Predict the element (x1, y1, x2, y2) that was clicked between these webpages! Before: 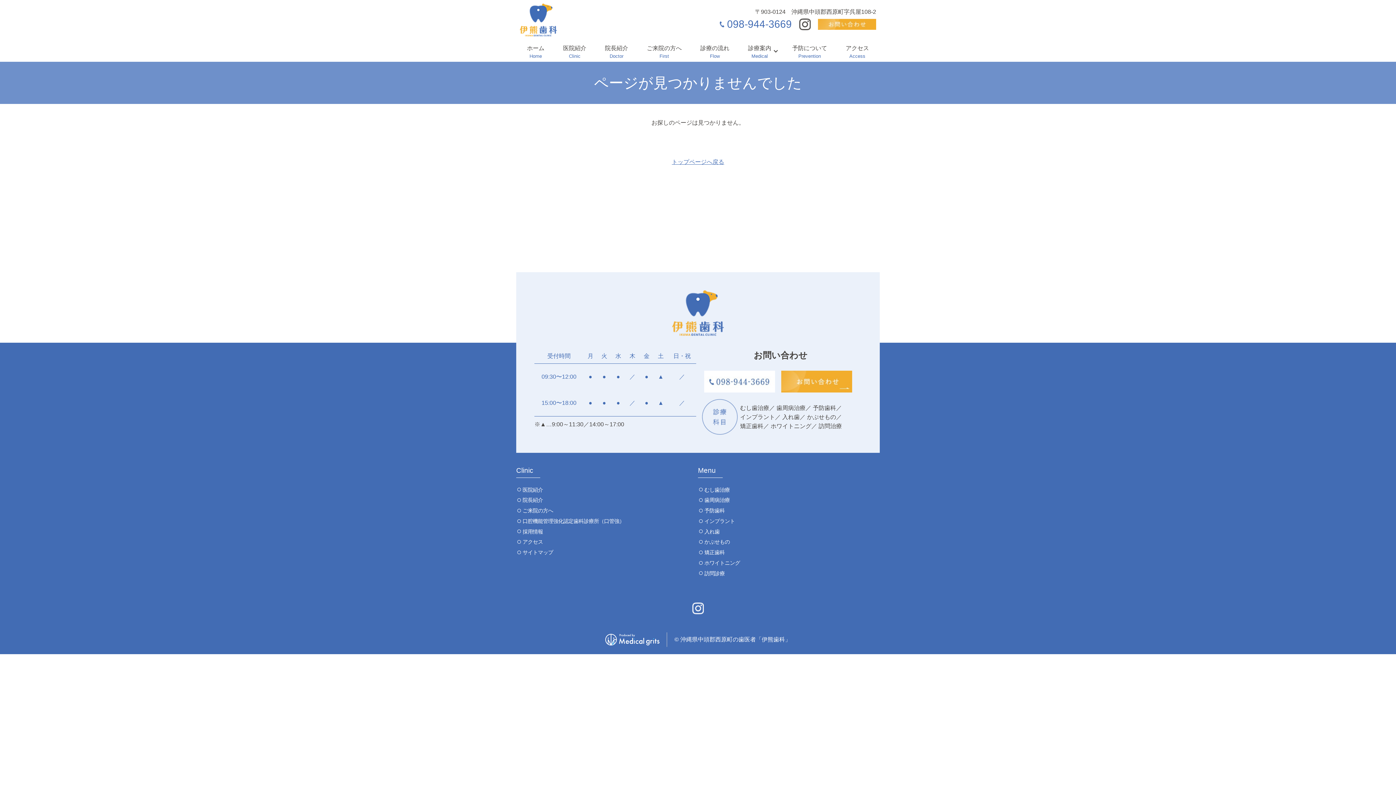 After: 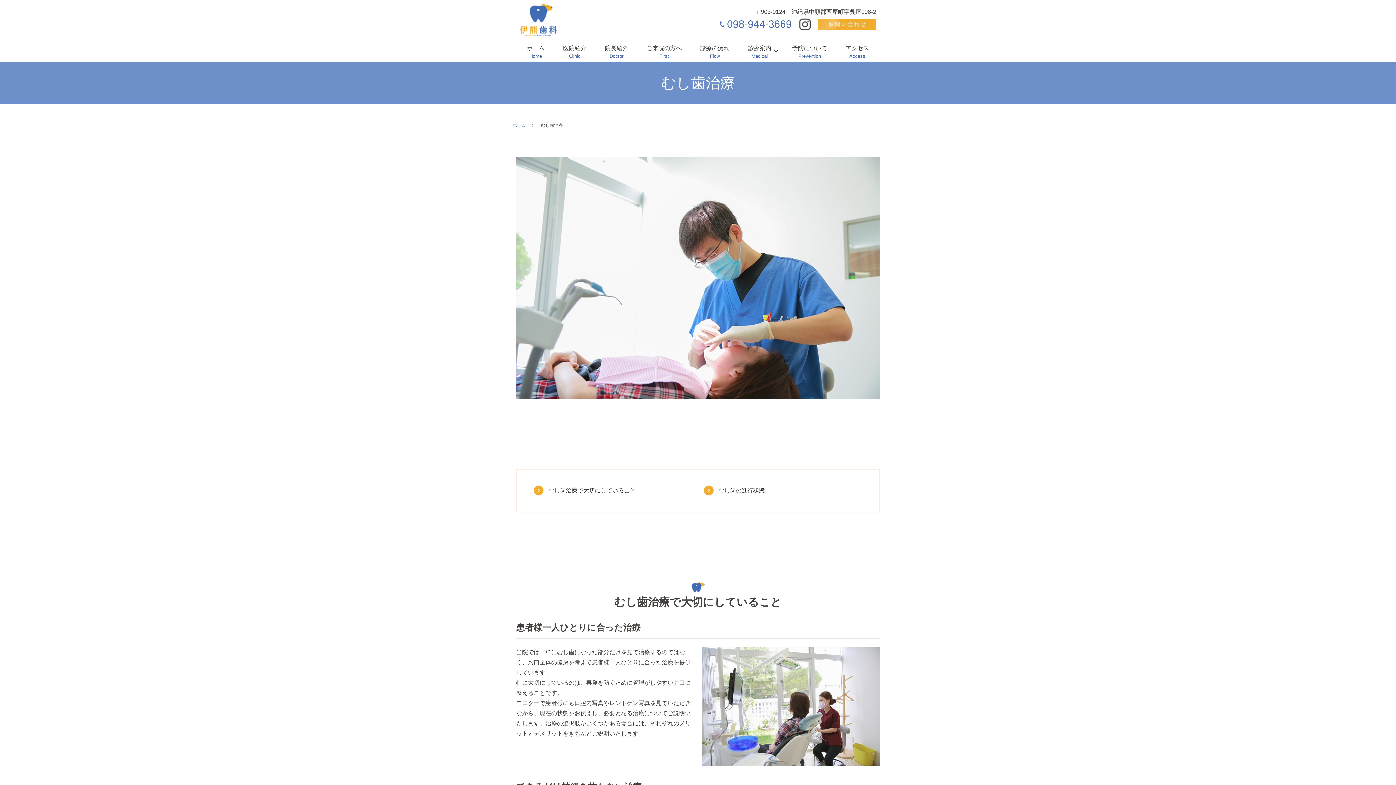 Action: label: むし歯治療 bbox: (699, 485, 735, 495)